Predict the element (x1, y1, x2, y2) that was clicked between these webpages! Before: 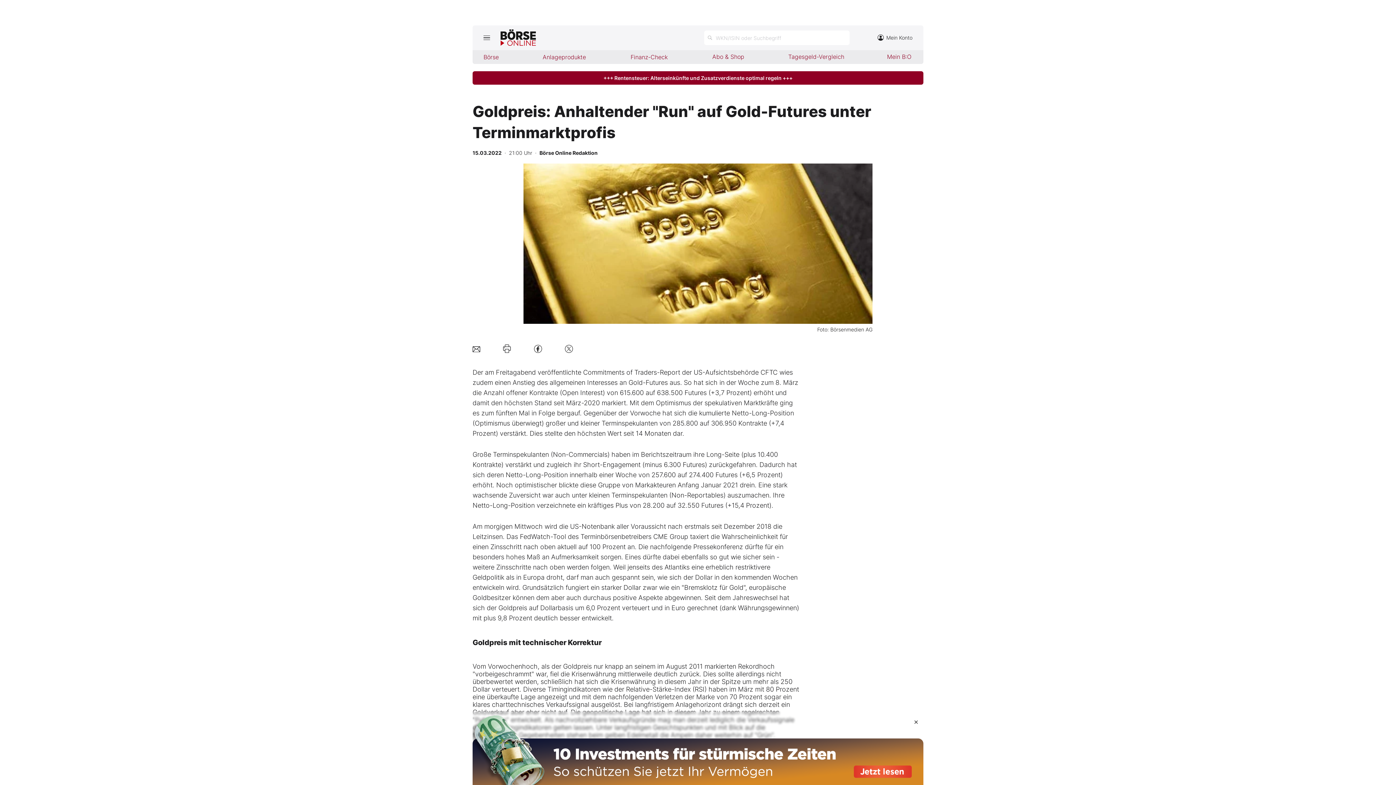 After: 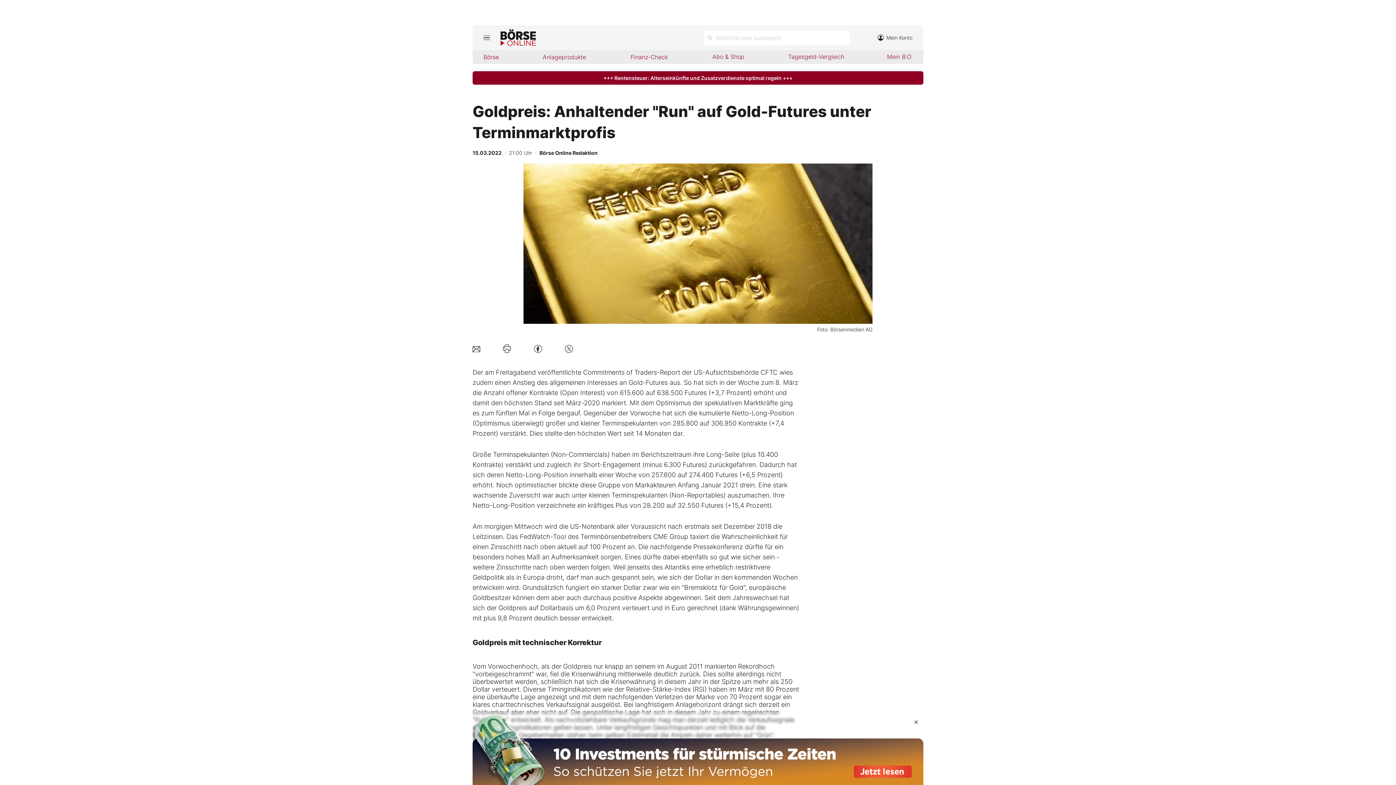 Action: bbox: (499, 340, 515, 357)